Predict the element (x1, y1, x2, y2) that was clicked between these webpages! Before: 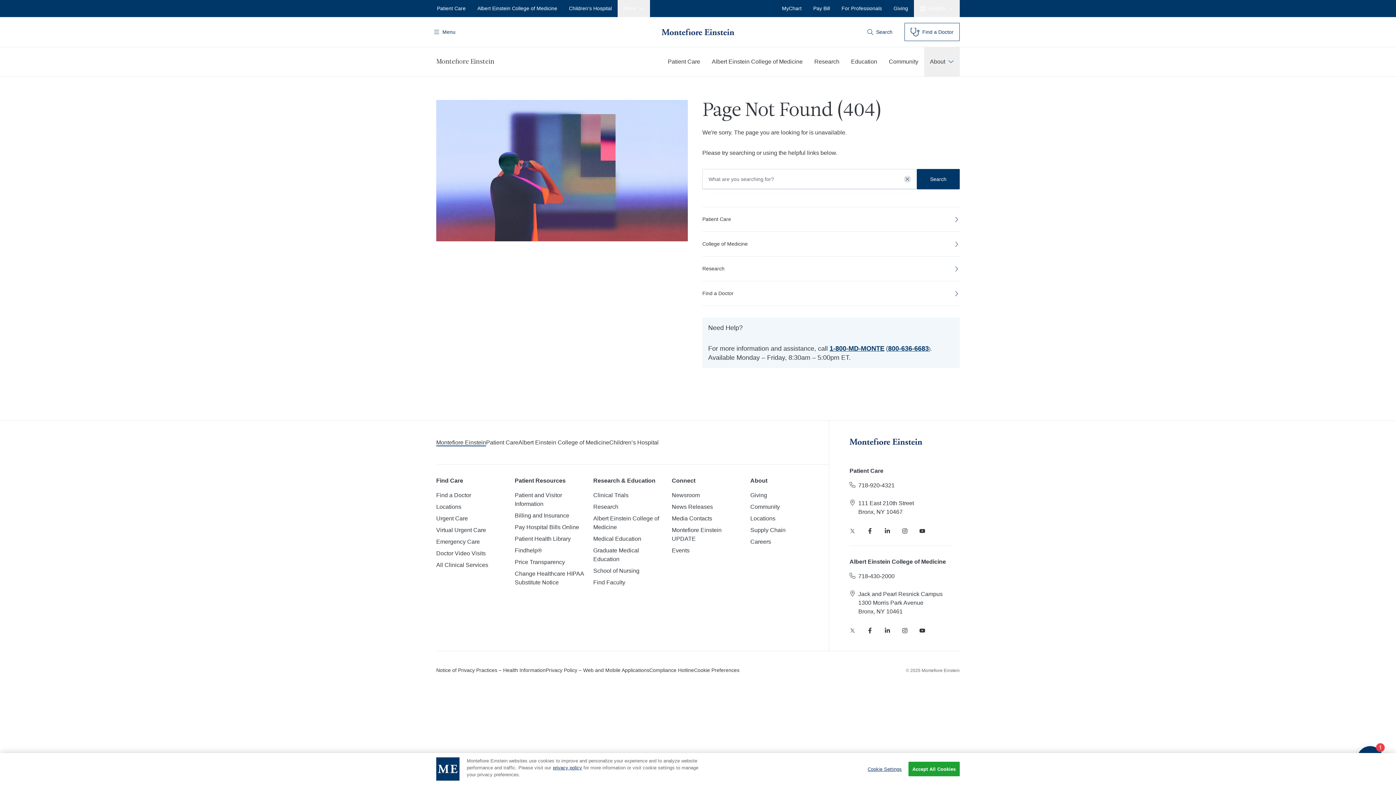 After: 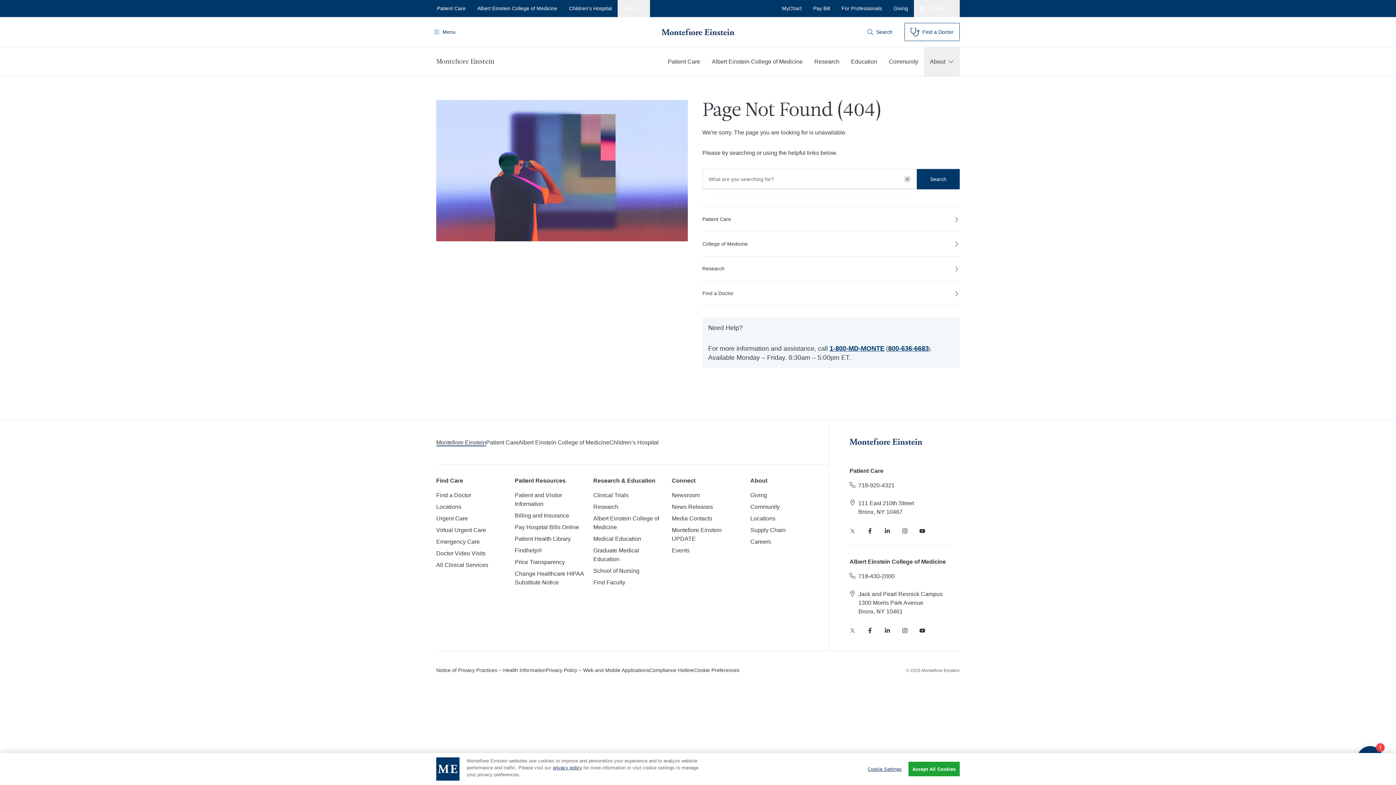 Action: bbox: (750, 476, 767, 485) label: About